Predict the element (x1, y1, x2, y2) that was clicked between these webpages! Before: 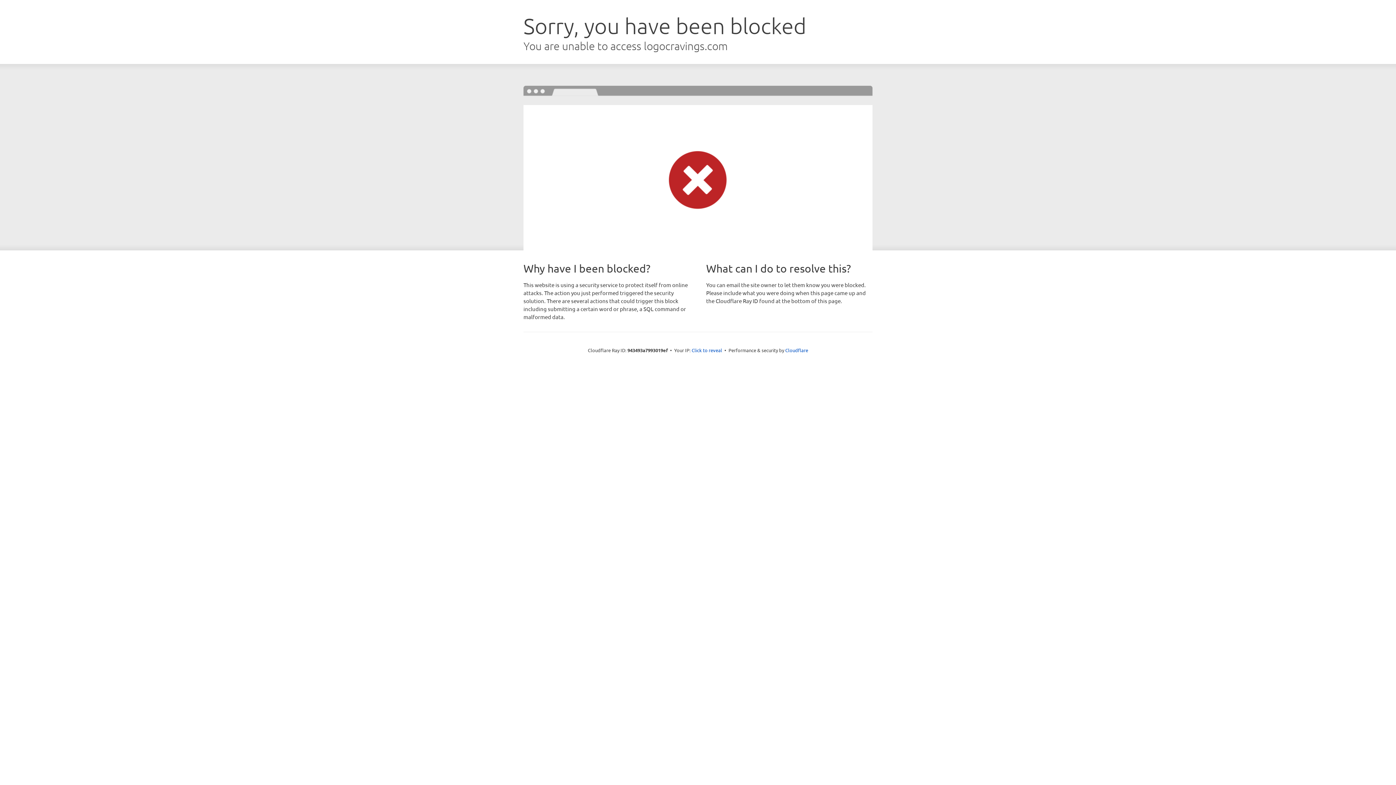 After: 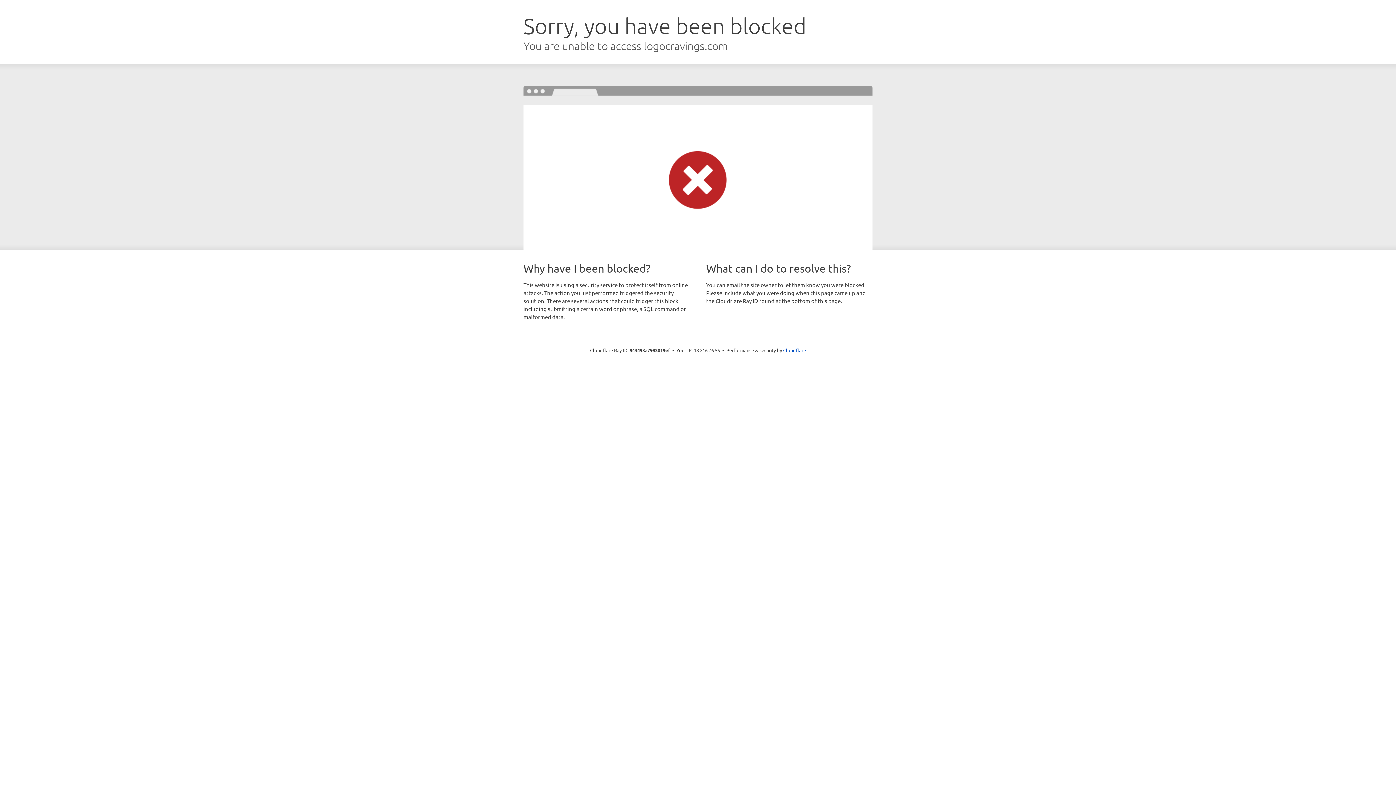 Action: label: Click to reveal bbox: (691, 346, 722, 353)